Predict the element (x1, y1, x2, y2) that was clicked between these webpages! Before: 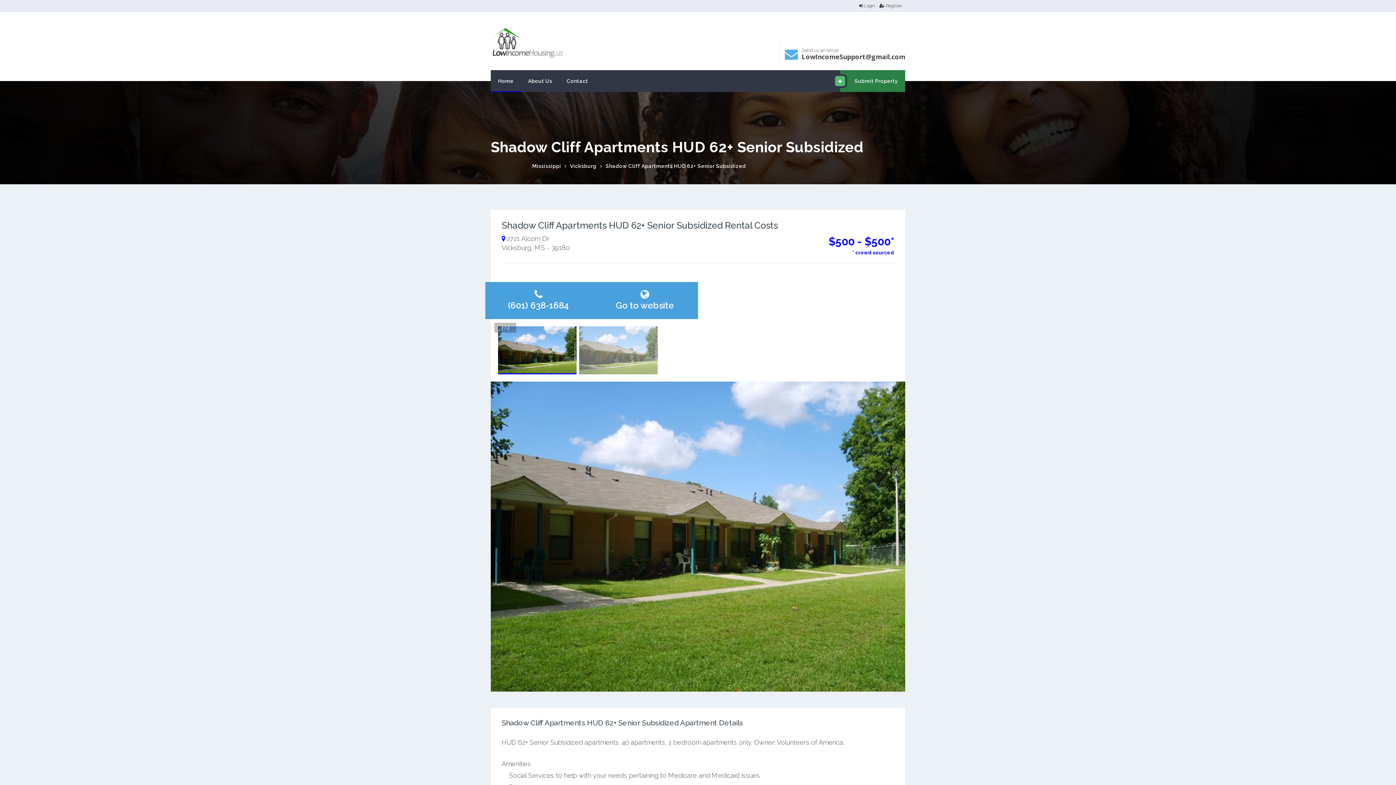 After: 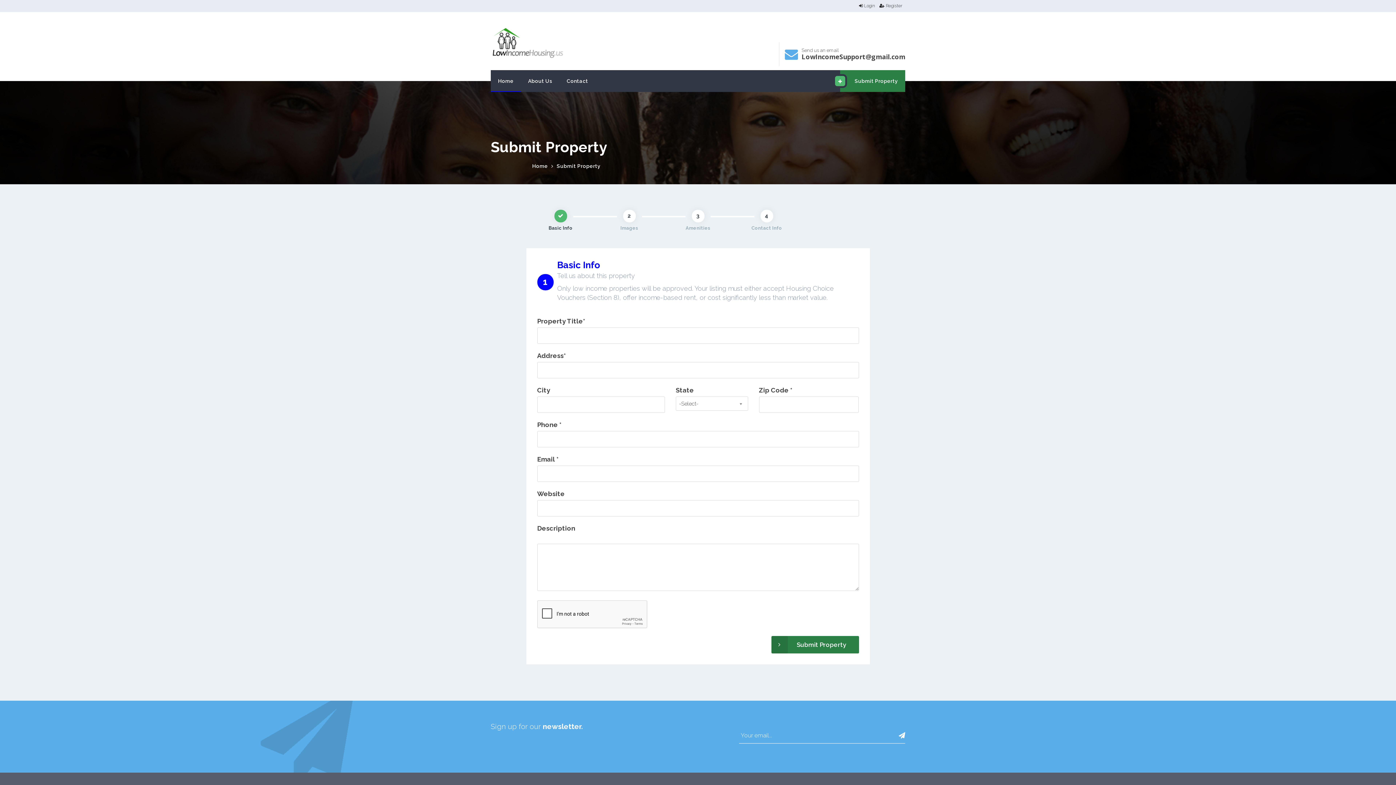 Action: bbox: (840, 70, 905, 92) label: email submit